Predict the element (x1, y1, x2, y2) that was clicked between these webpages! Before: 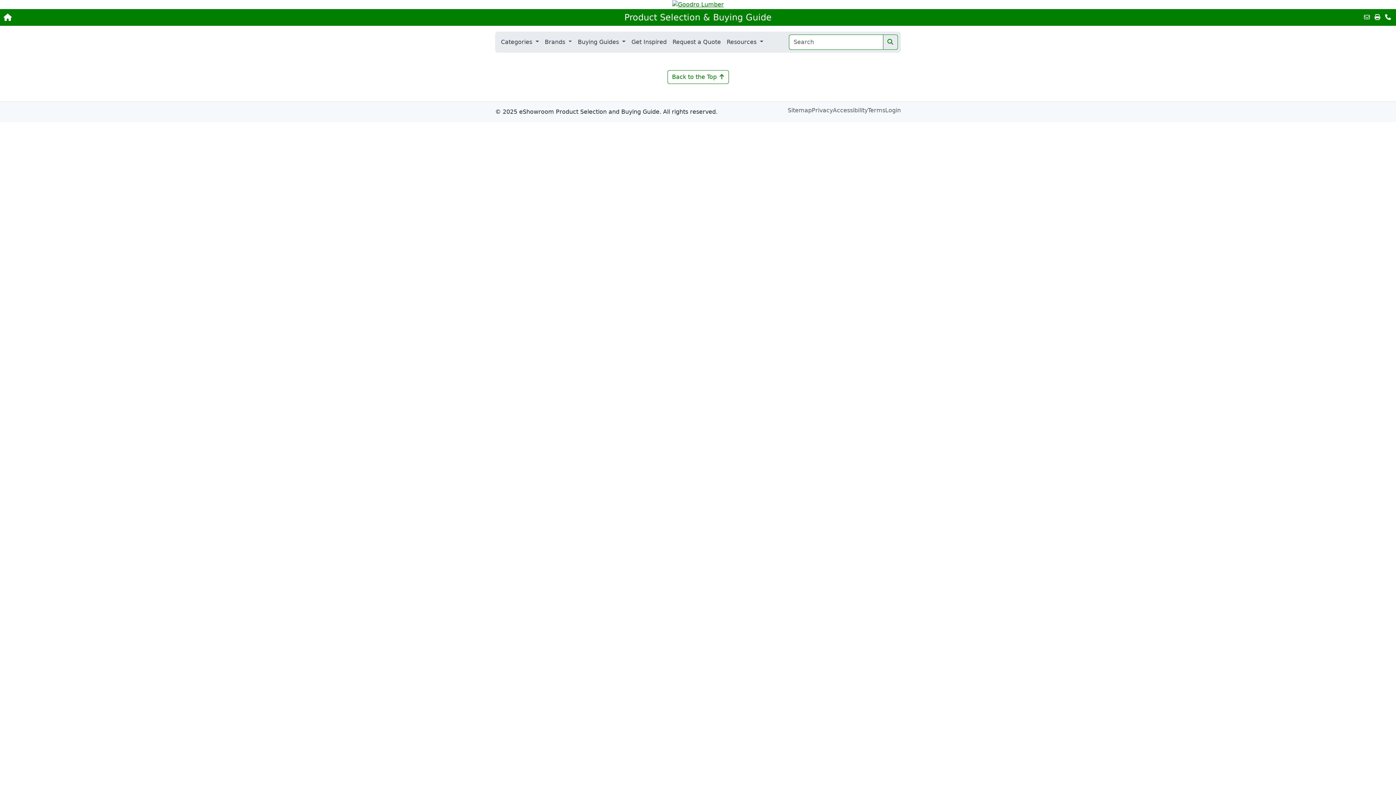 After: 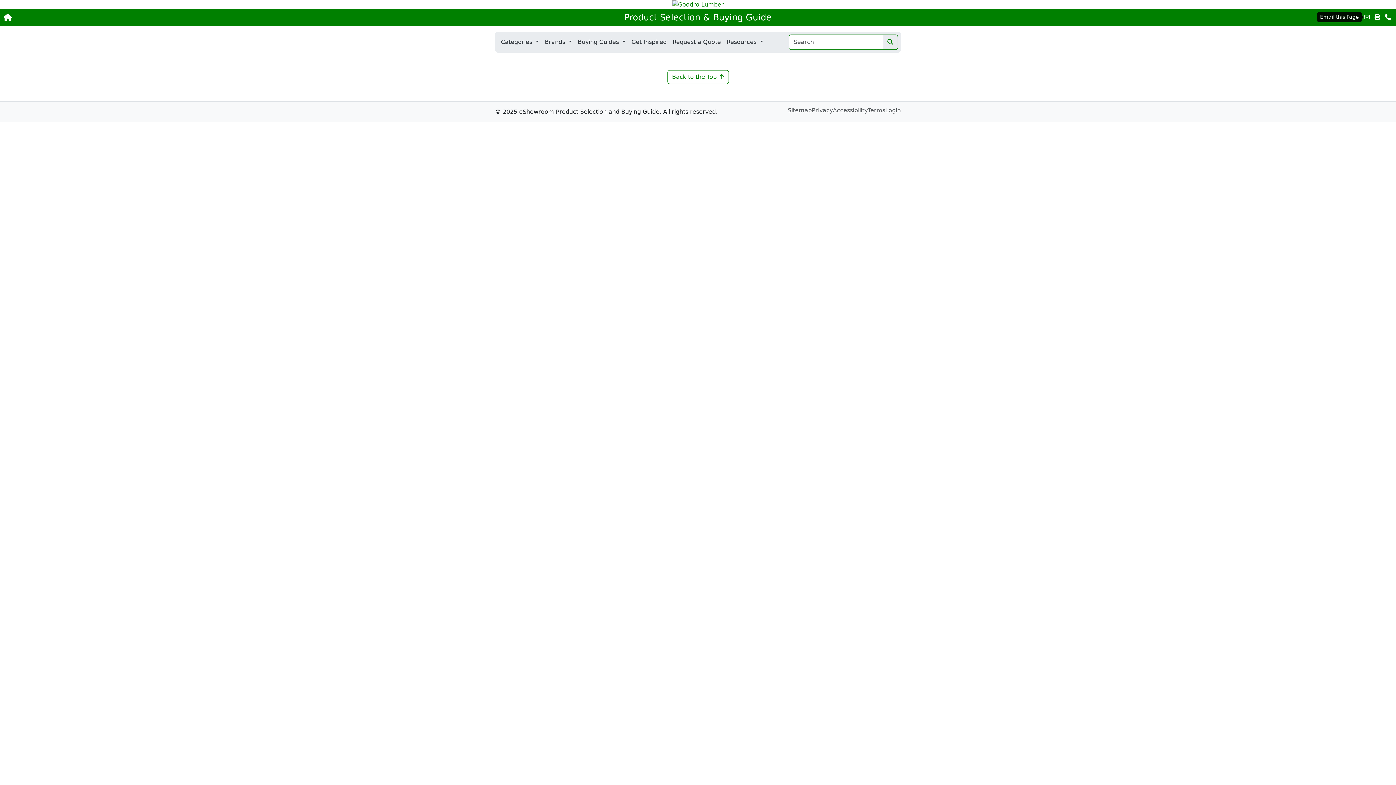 Action: bbox: (1364, 13, 1370, 20) label: Email this Page